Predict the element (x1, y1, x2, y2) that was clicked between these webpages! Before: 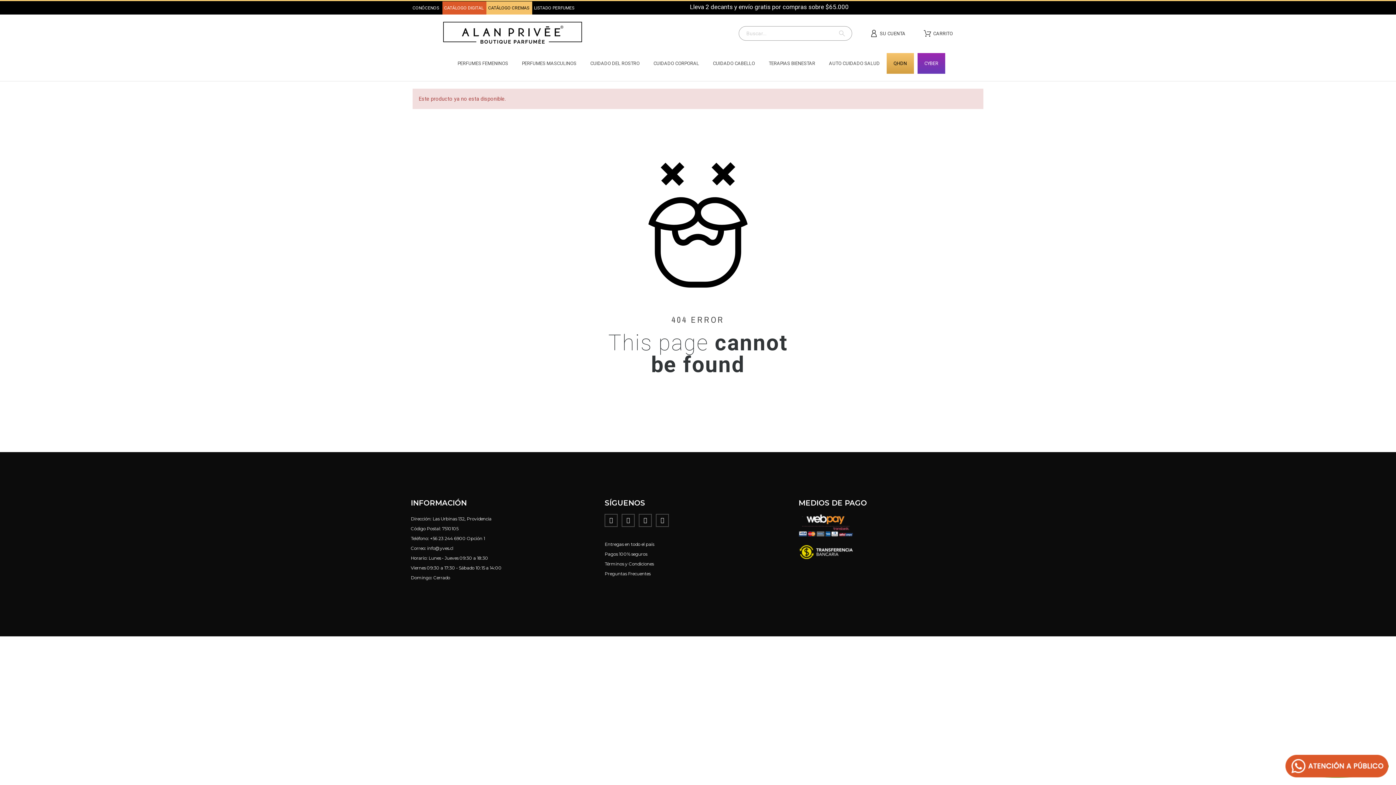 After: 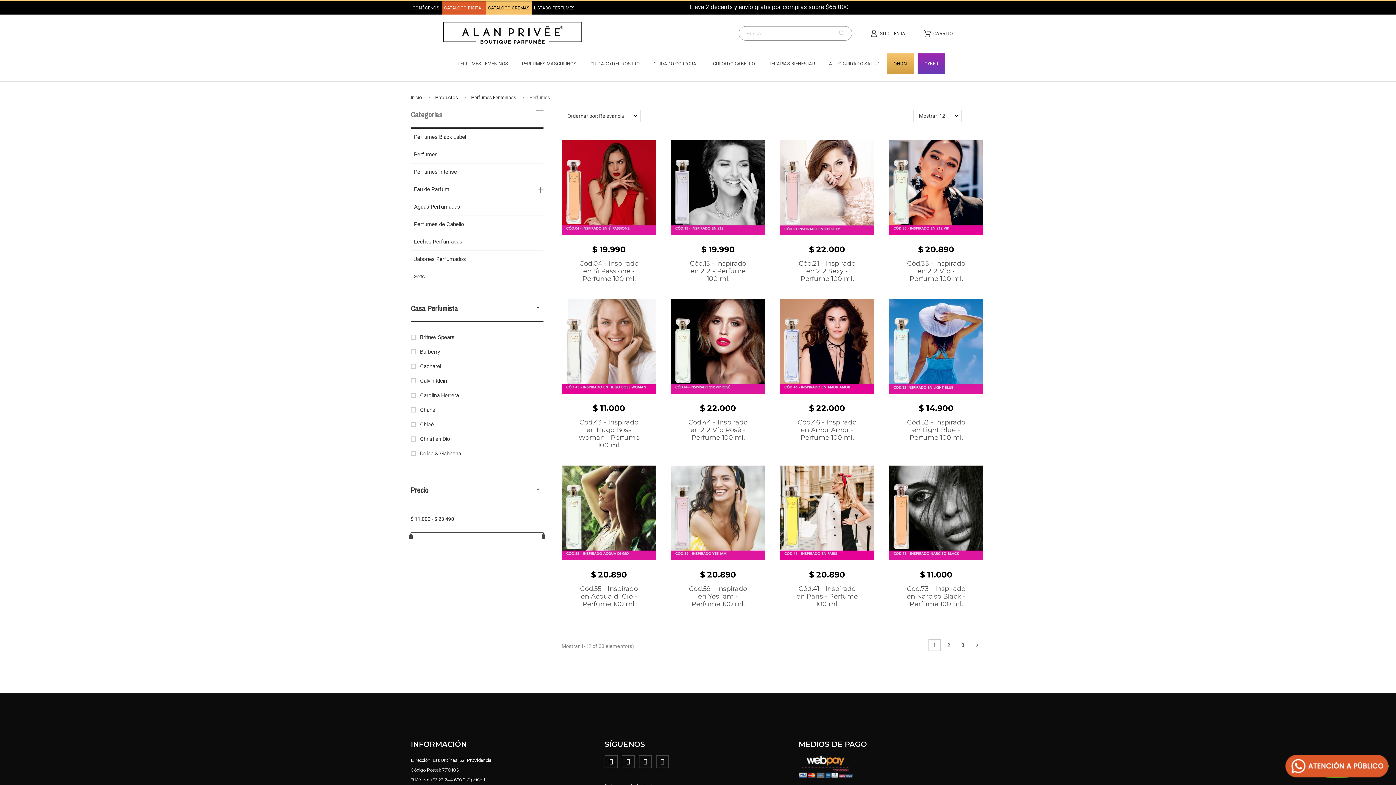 Action: label: PERFUMES FEMENINOS bbox: (450, 53, 515, 73)